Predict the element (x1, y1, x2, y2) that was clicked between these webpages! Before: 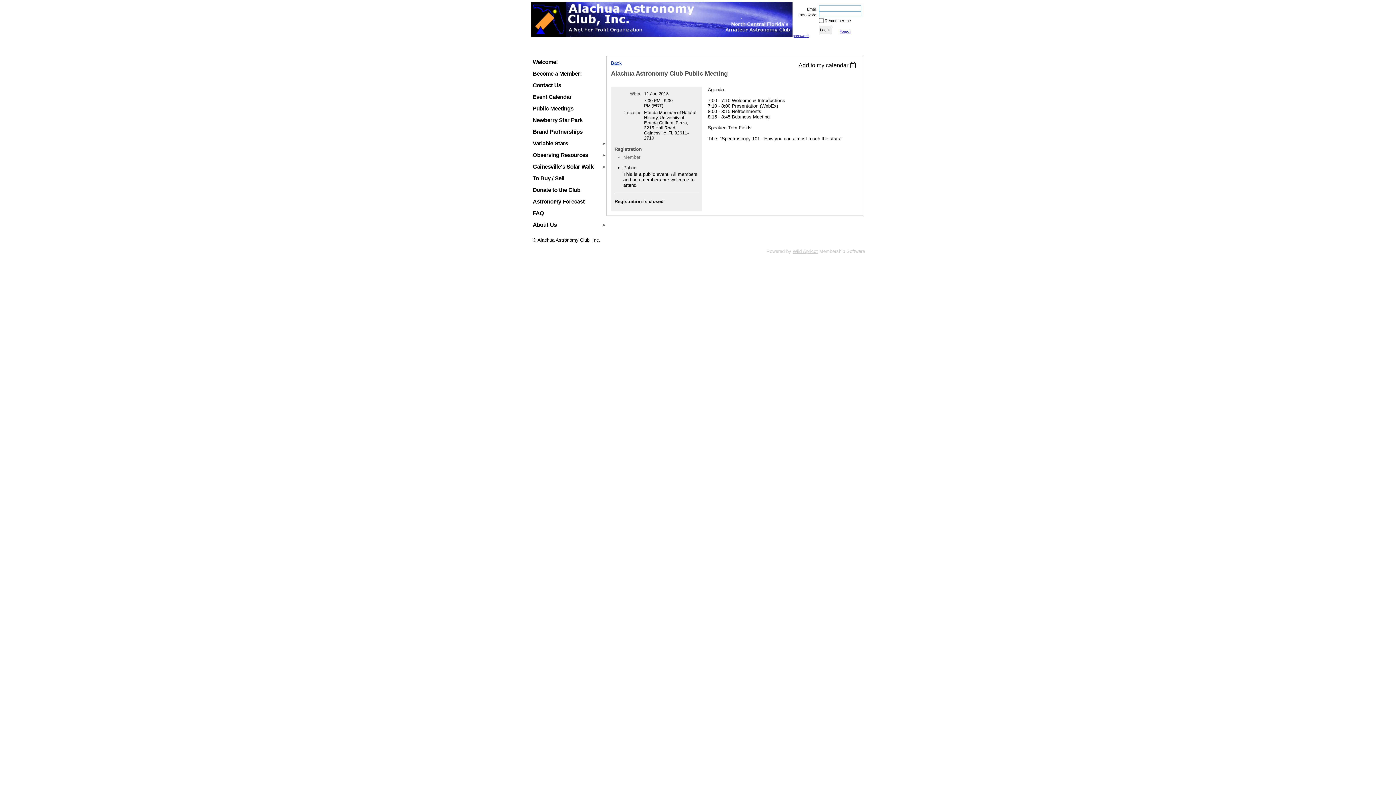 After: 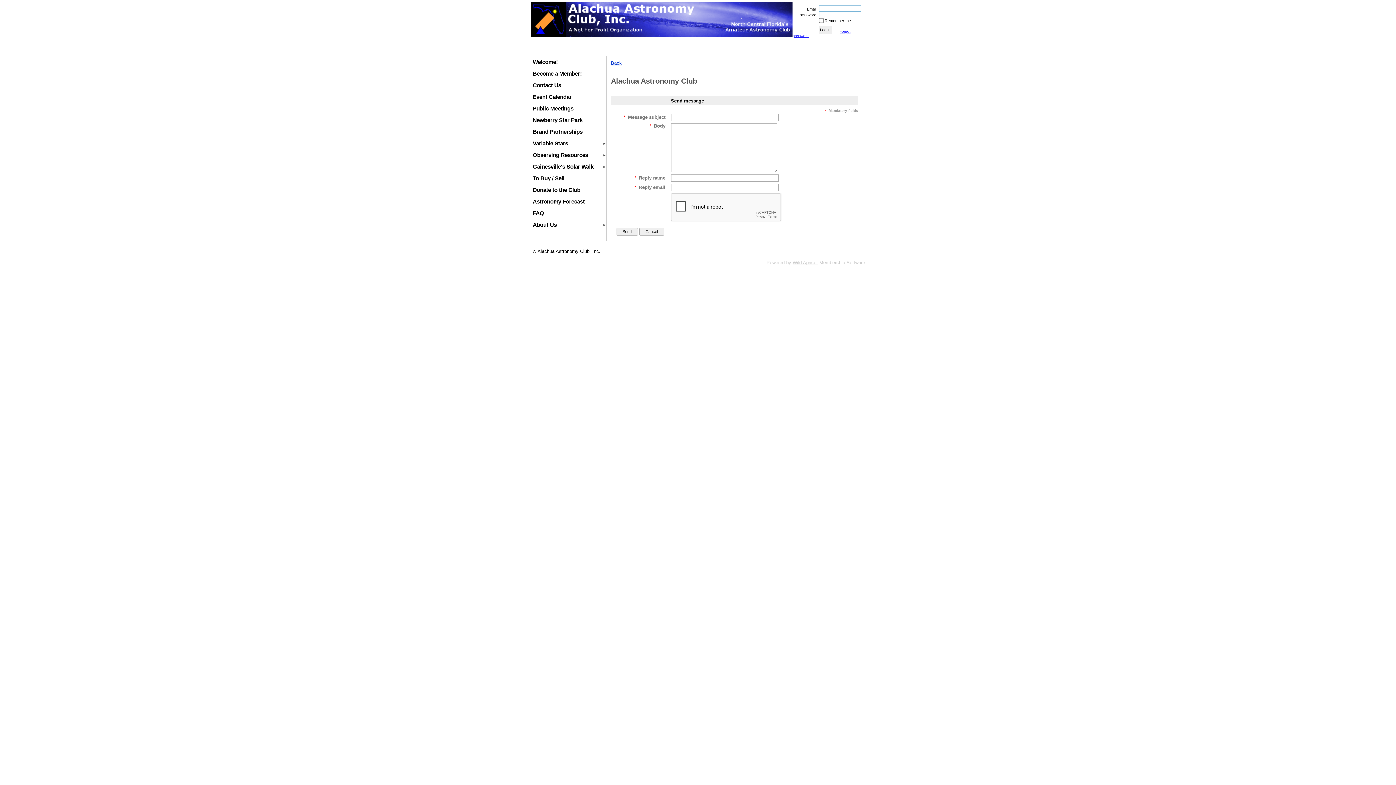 Action: label: Contact Us bbox: (531, 80, 606, 90)